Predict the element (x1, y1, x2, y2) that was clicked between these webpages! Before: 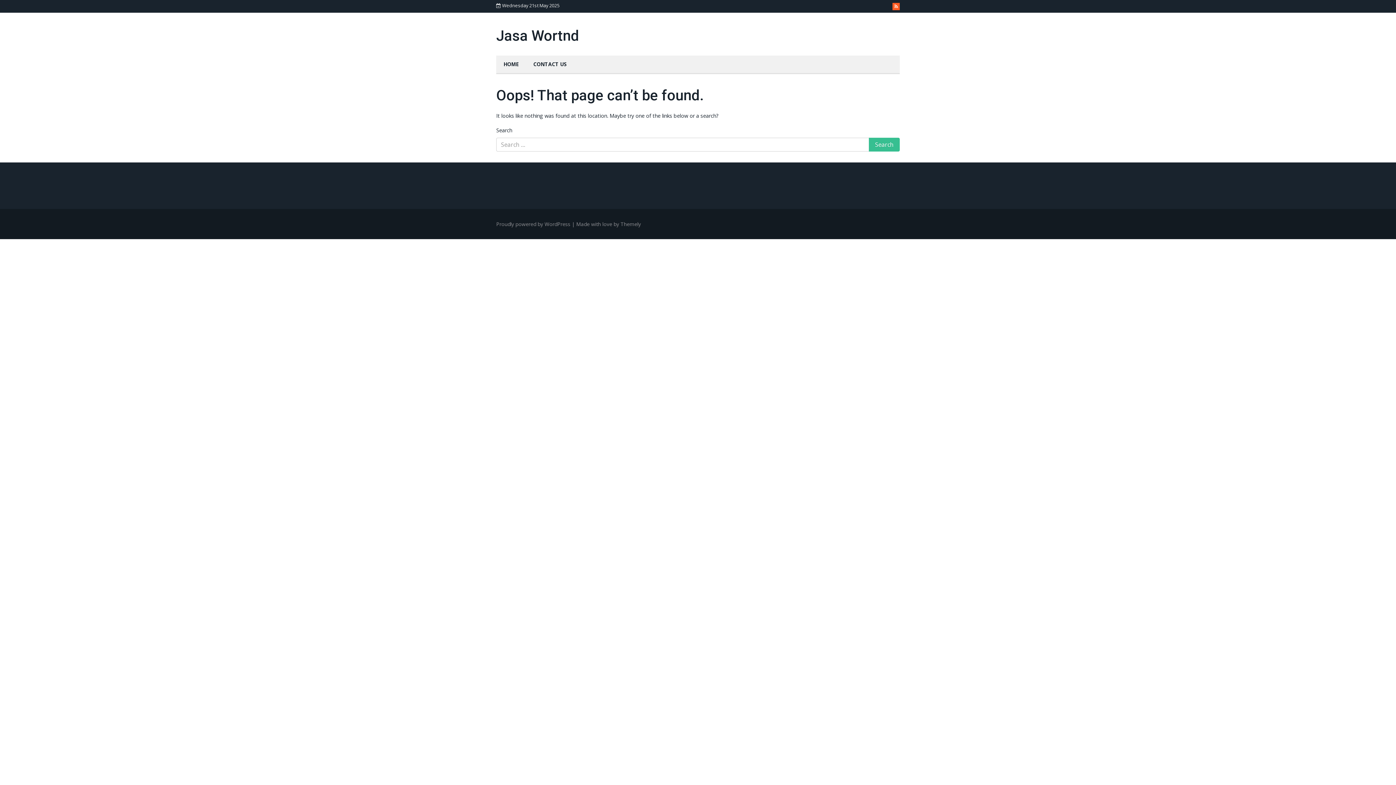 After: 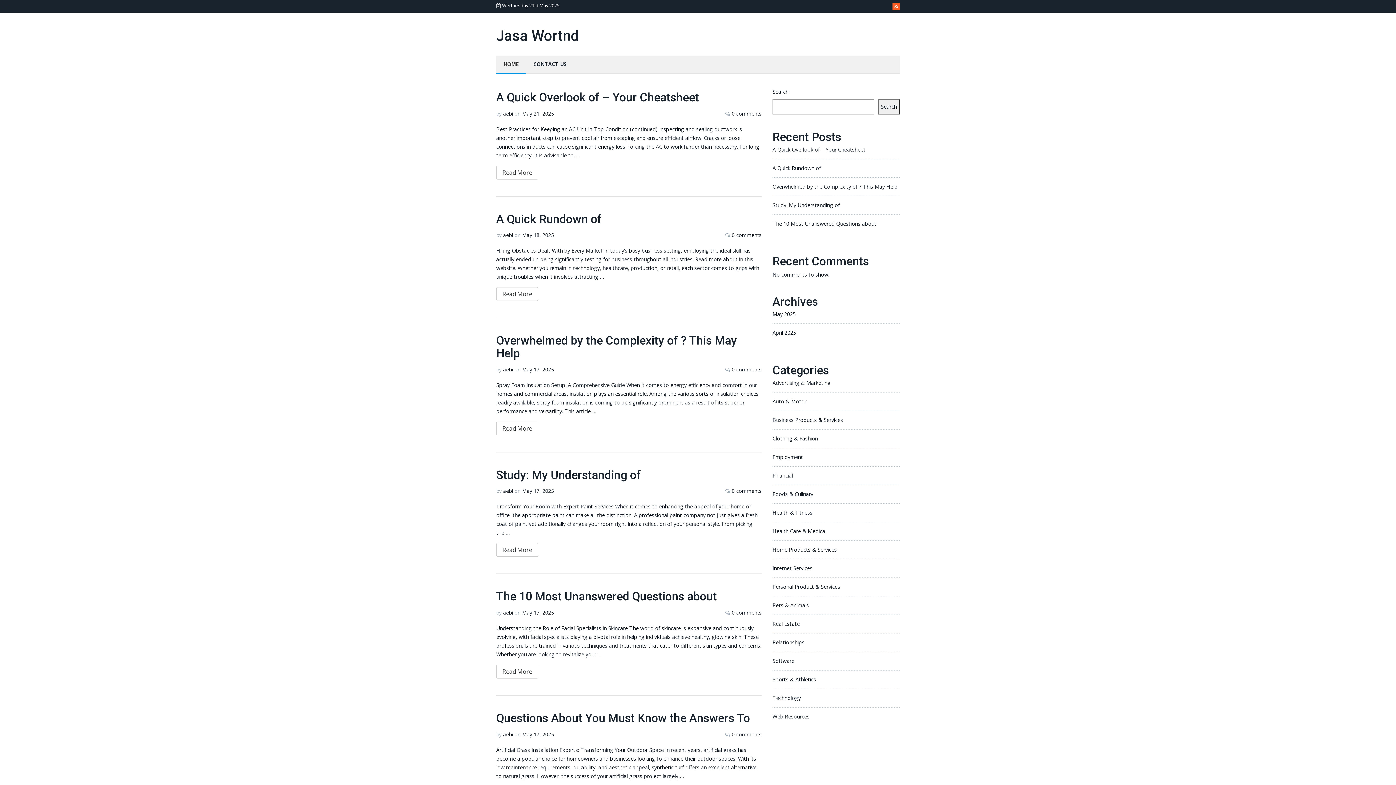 Action: label: Jasa Wortnd bbox: (496, 27, 579, 44)